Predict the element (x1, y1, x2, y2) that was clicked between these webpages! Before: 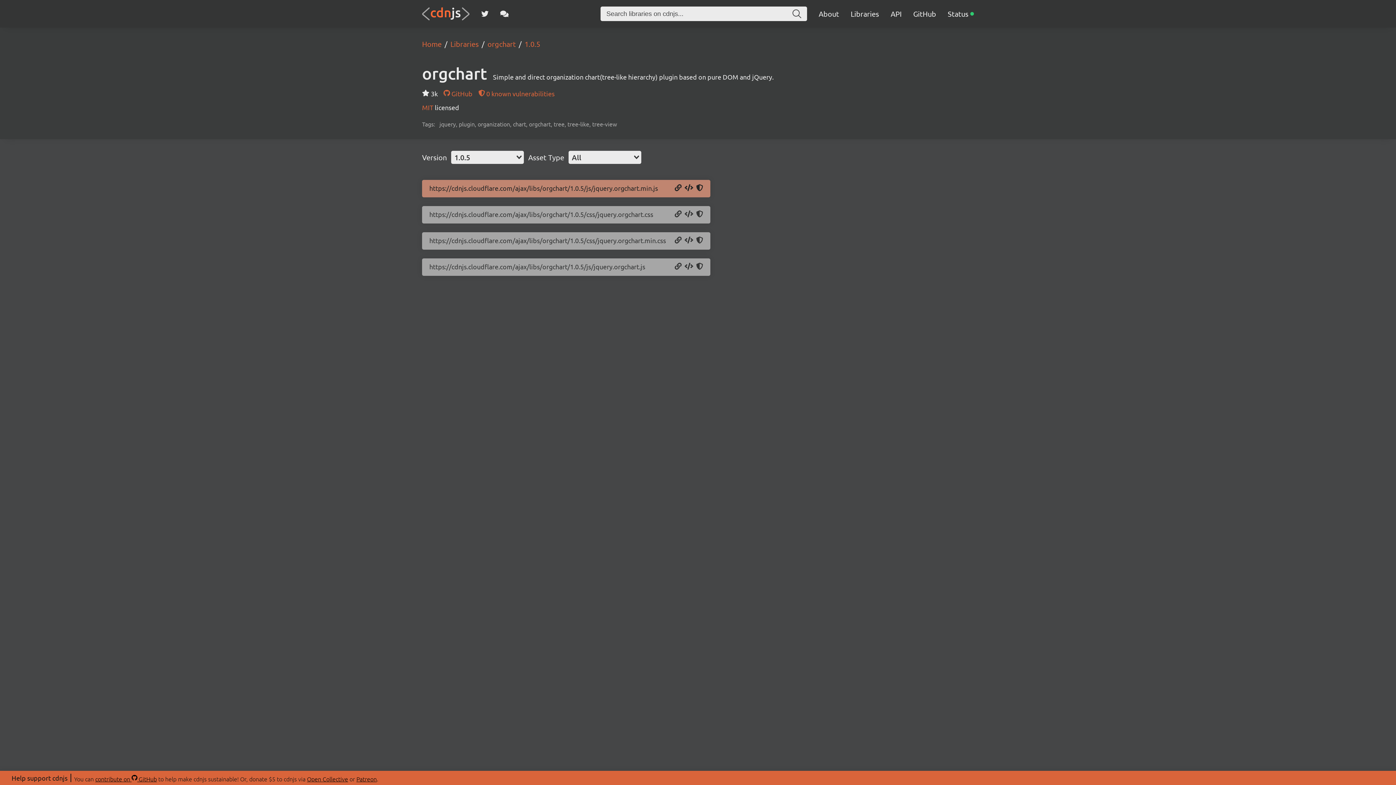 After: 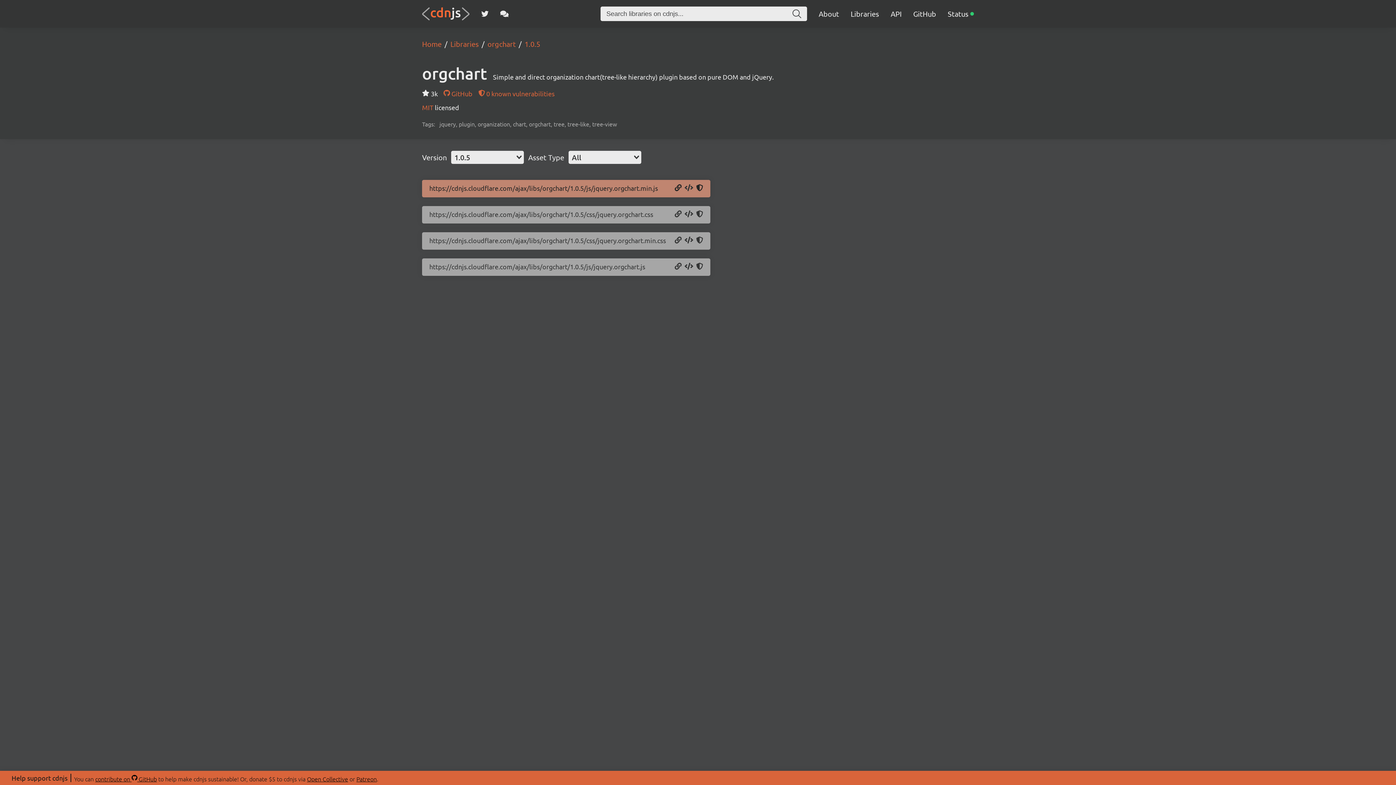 Action: bbox: (684, 184, 693, 192) label: Copy Script Tag